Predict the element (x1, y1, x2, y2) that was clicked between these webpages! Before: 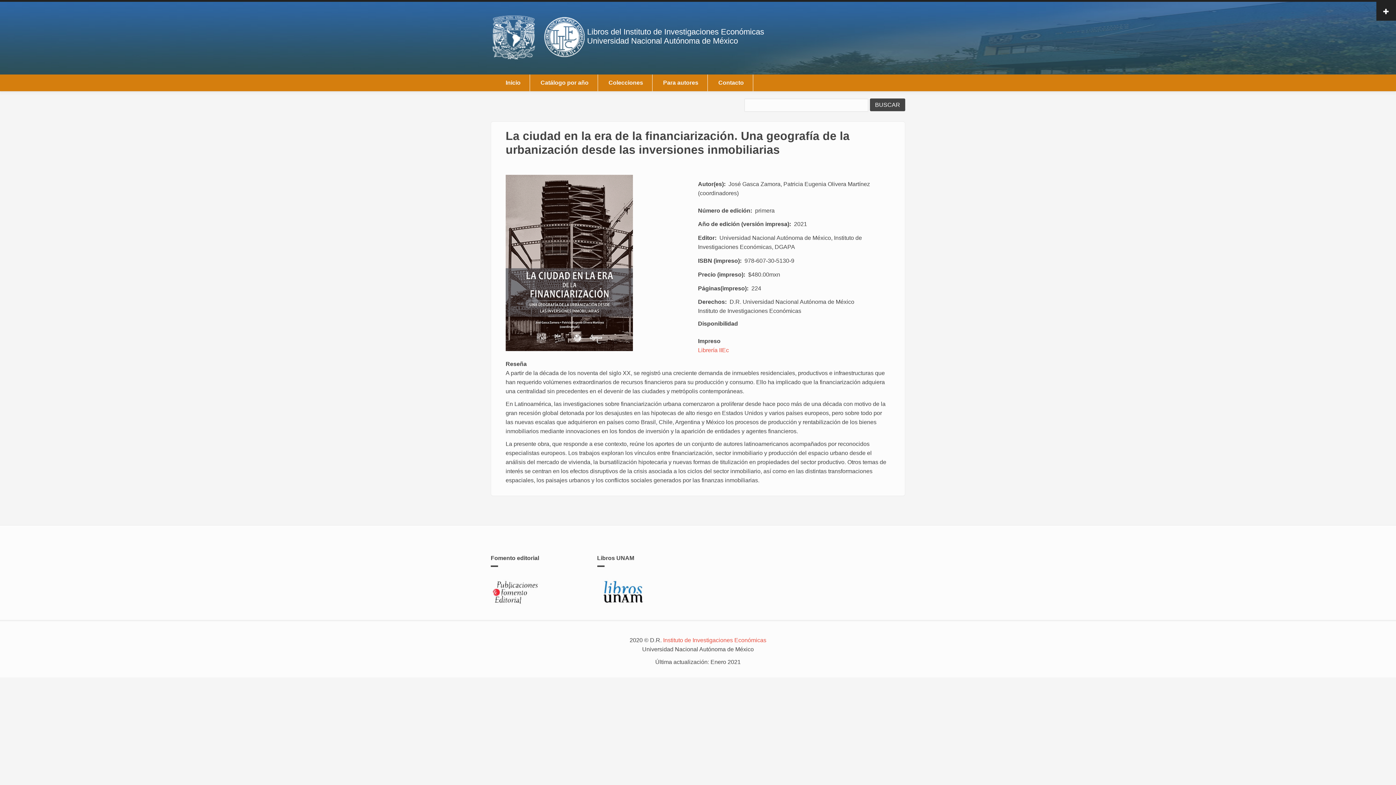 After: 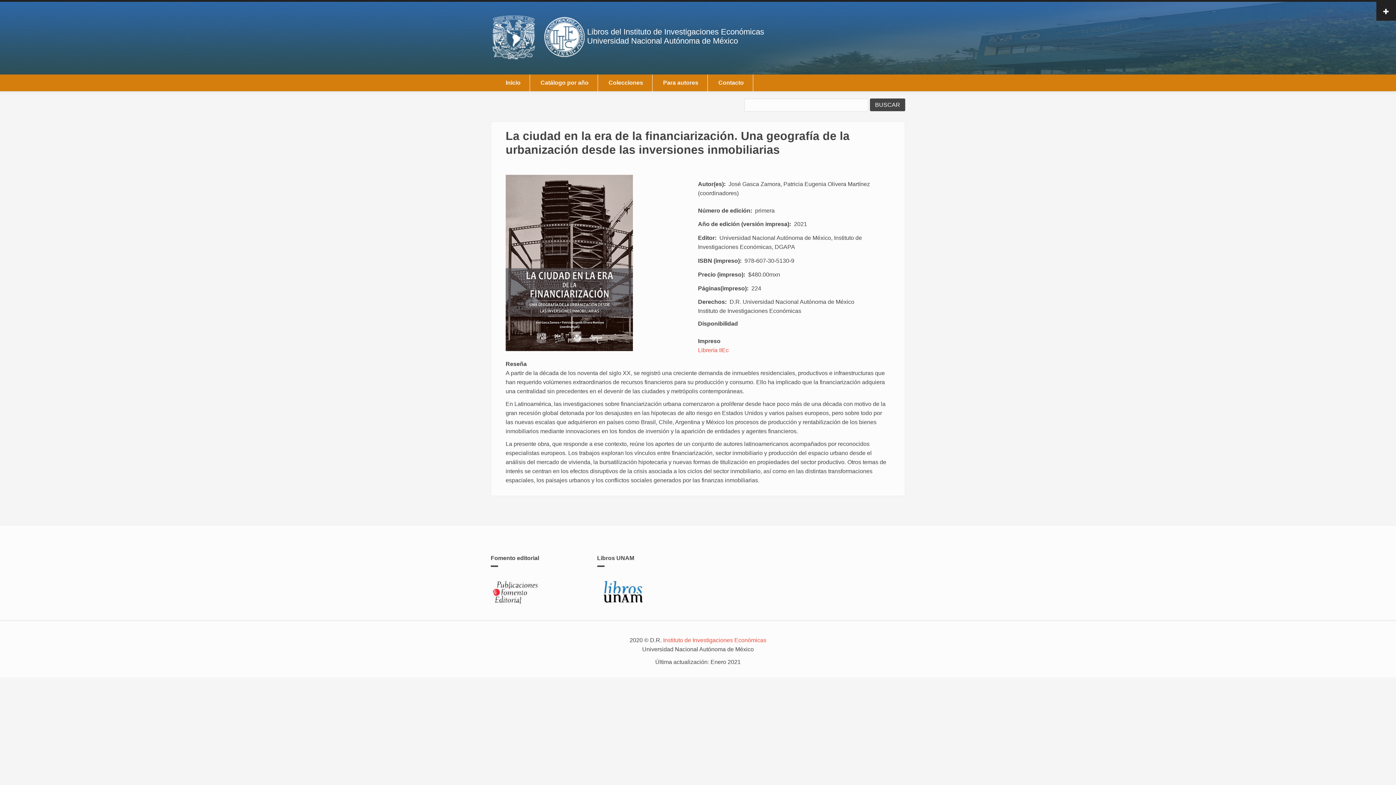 Action: label: Instituto de Investigaciones Económicas bbox: (663, 637, 766, 643)